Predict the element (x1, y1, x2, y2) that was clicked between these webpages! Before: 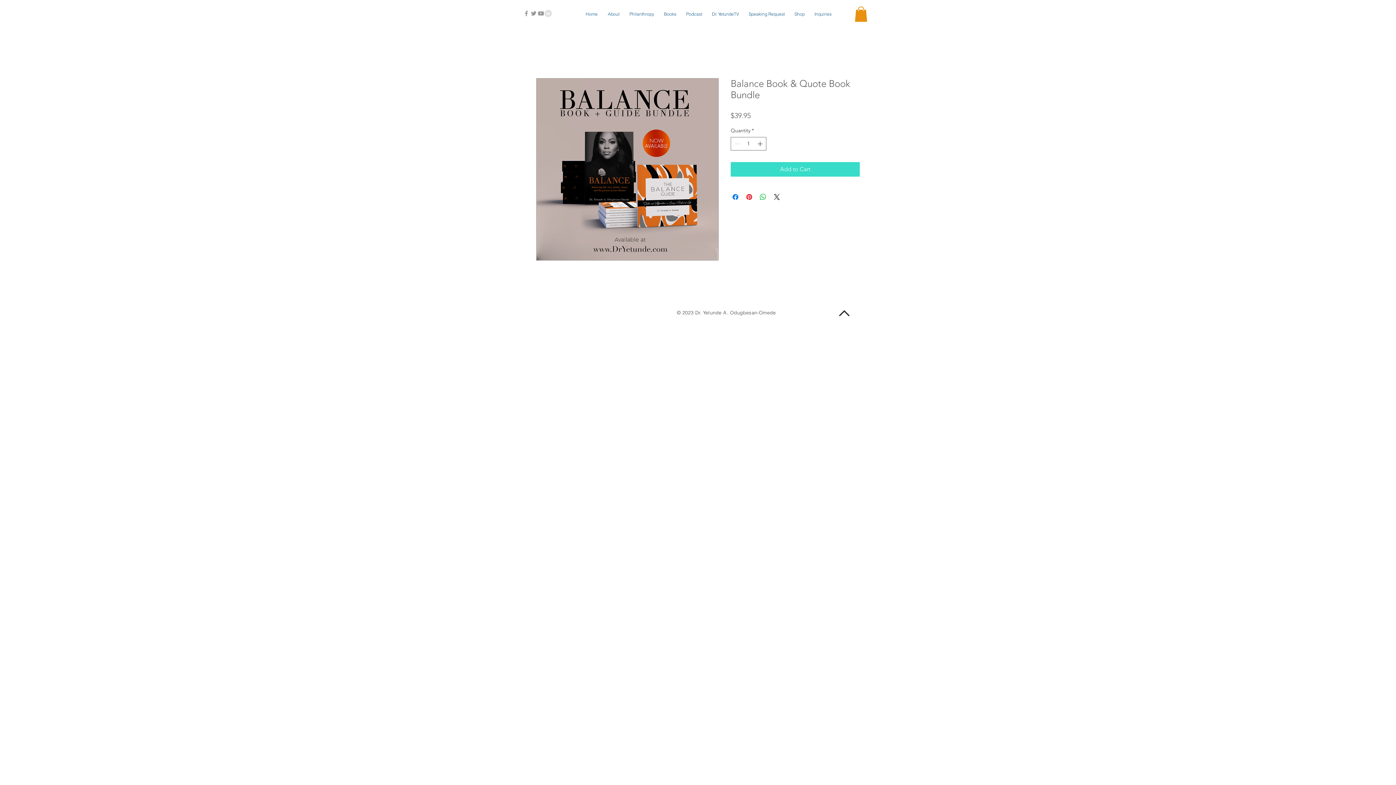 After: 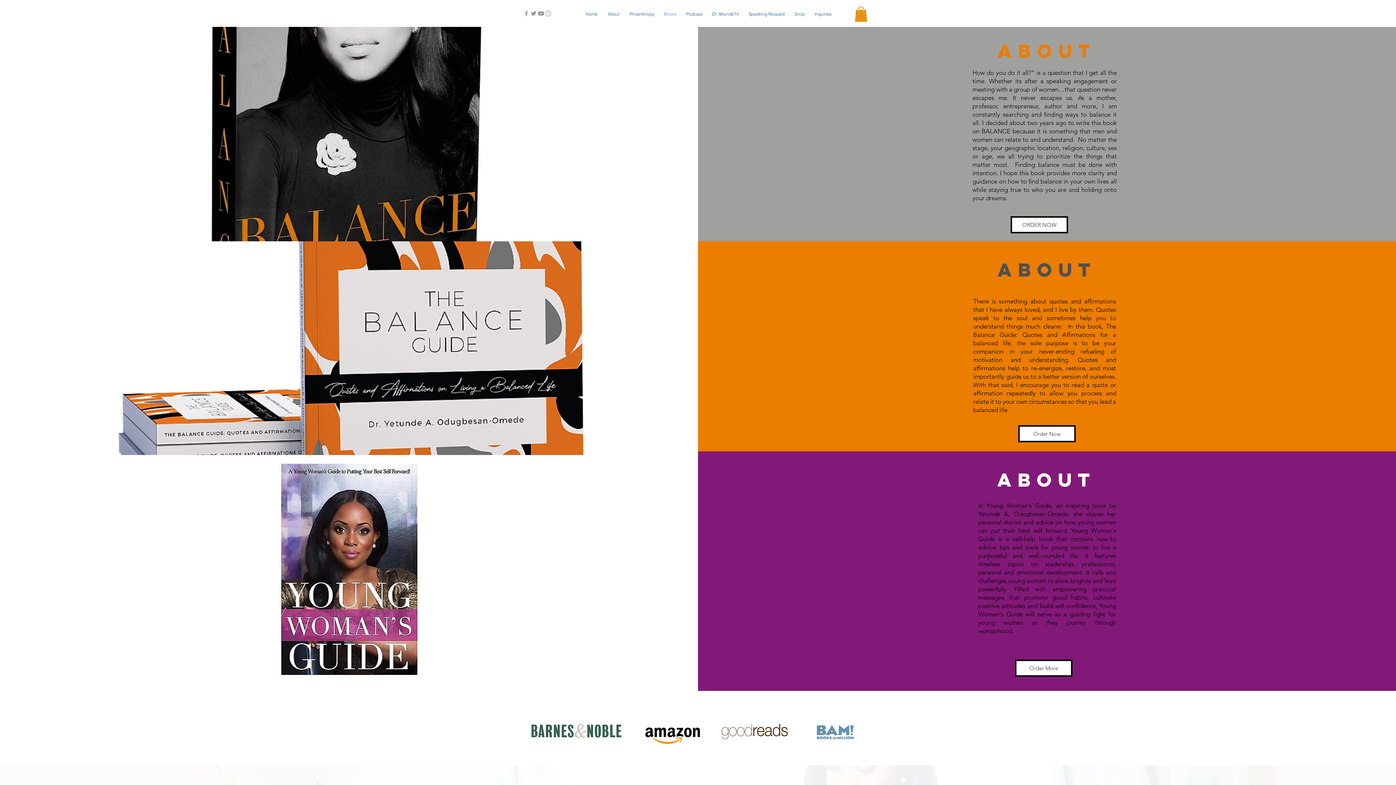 Action: label: Books bbox: (659, 5, 681, 23)